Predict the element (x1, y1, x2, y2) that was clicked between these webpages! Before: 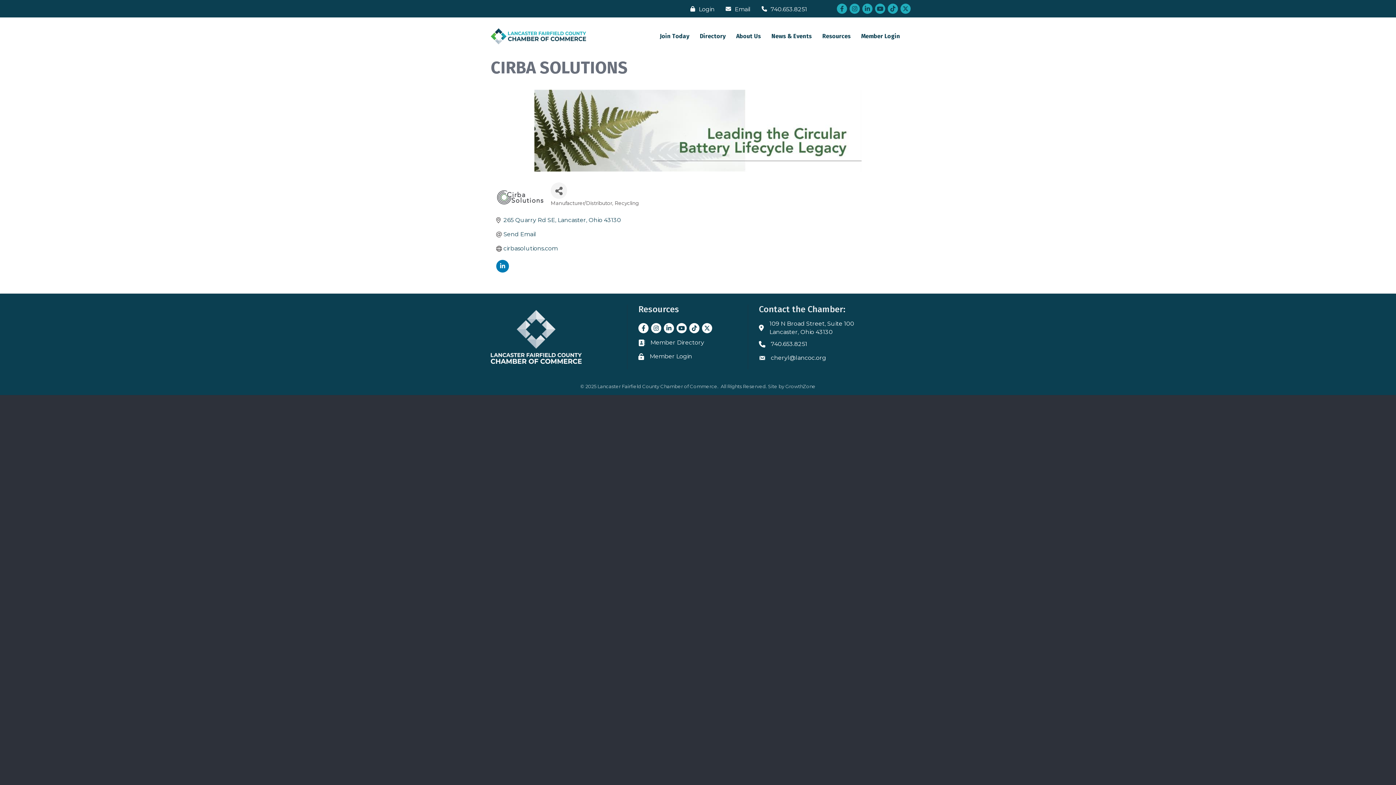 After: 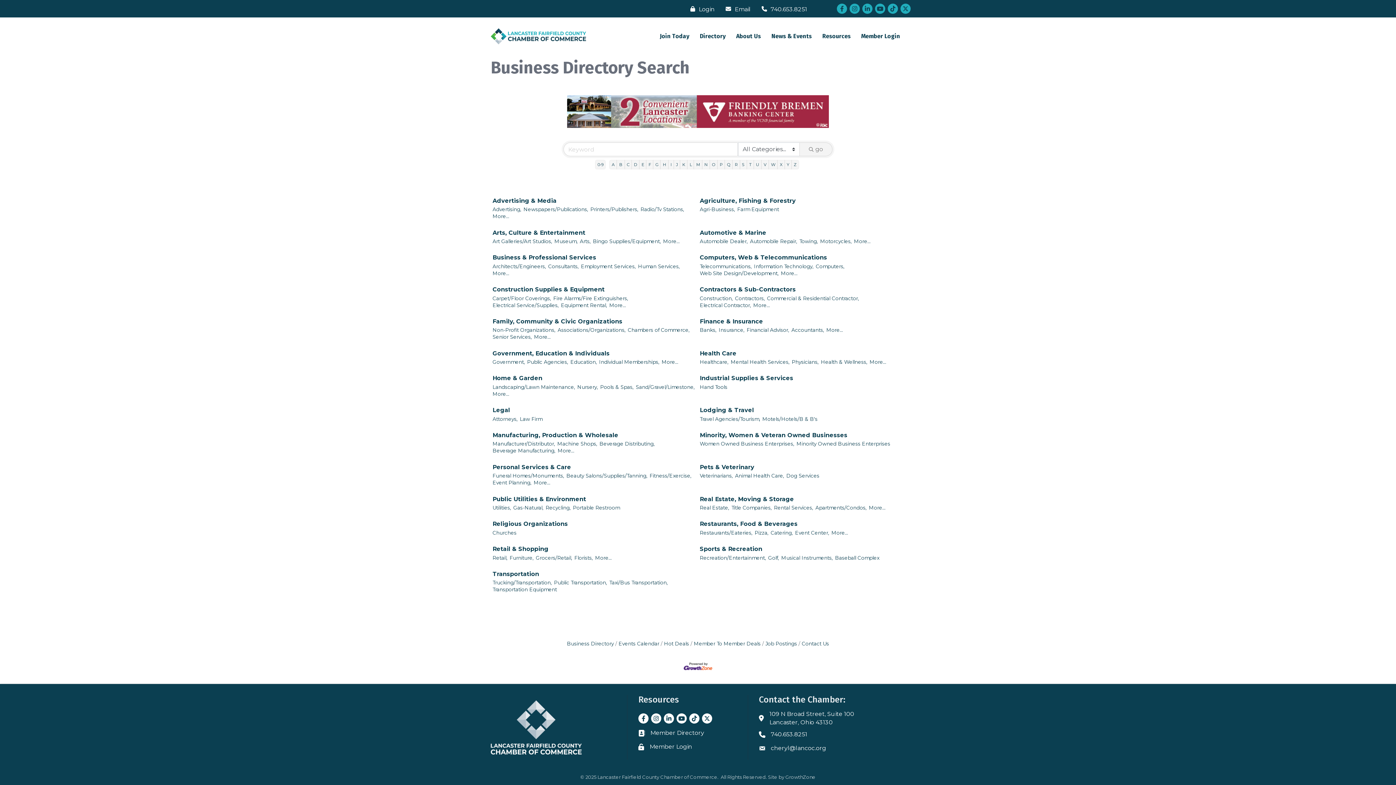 Action: bbox: (694, 28, 730, 44) label: Directory